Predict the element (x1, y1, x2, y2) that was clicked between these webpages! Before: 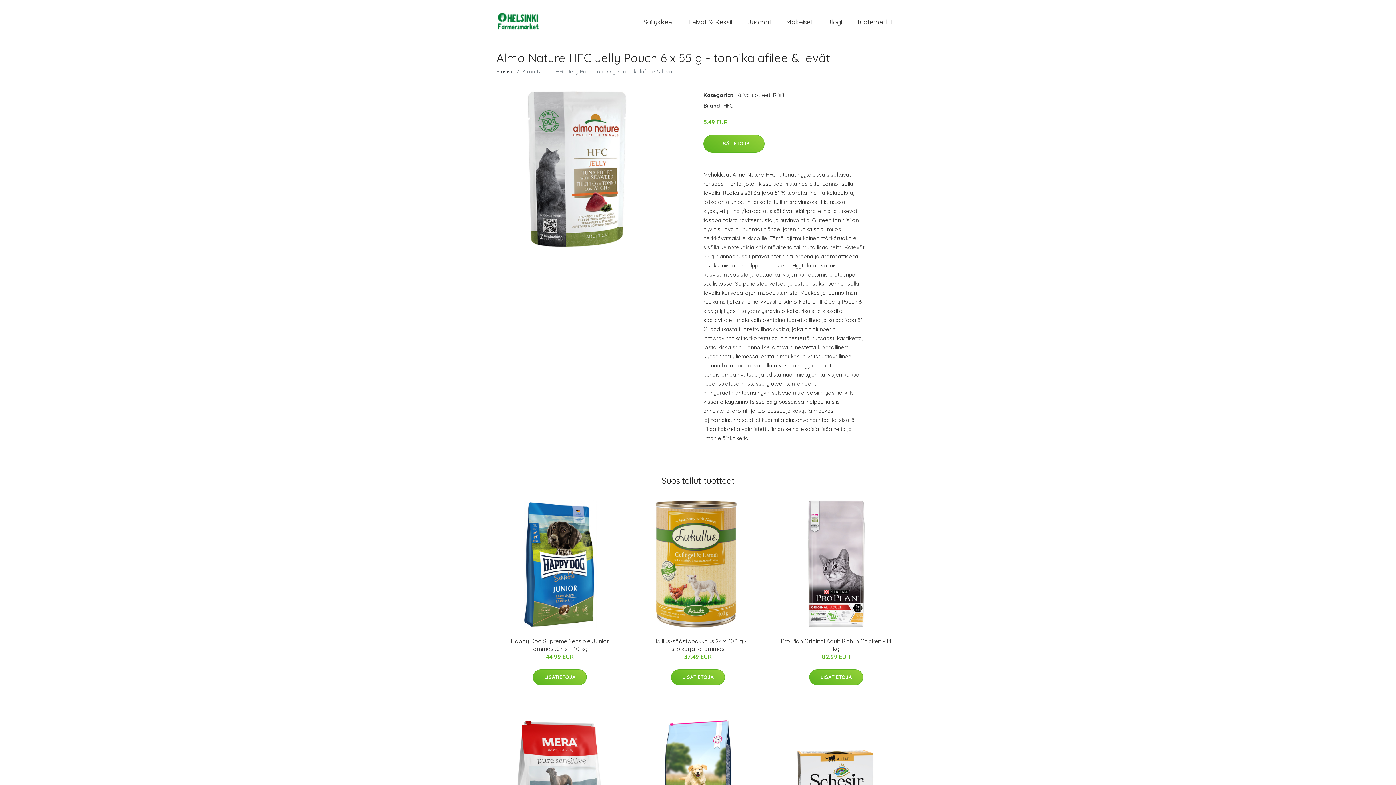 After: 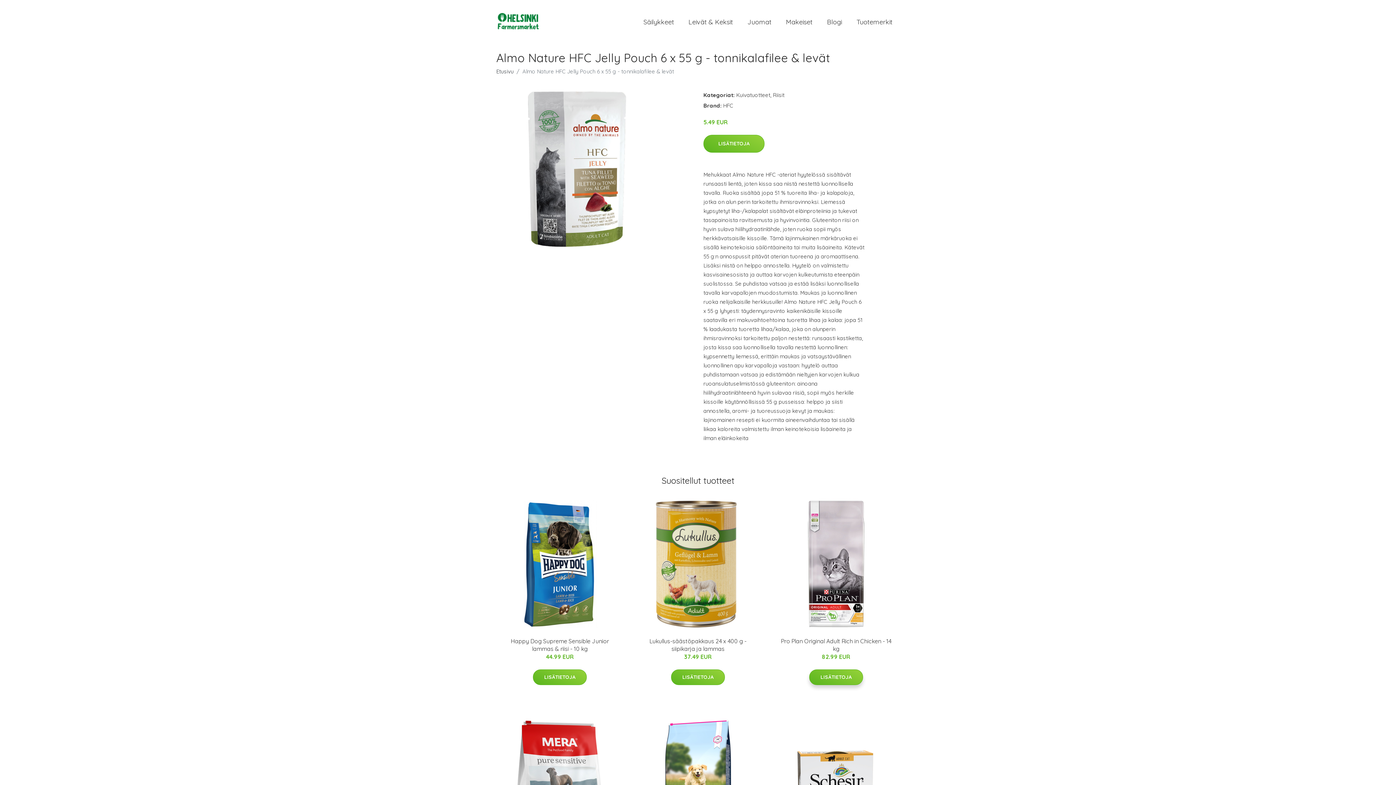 Action: bbox: (809, 669, 863, 685) label: LISÄTIETOJA